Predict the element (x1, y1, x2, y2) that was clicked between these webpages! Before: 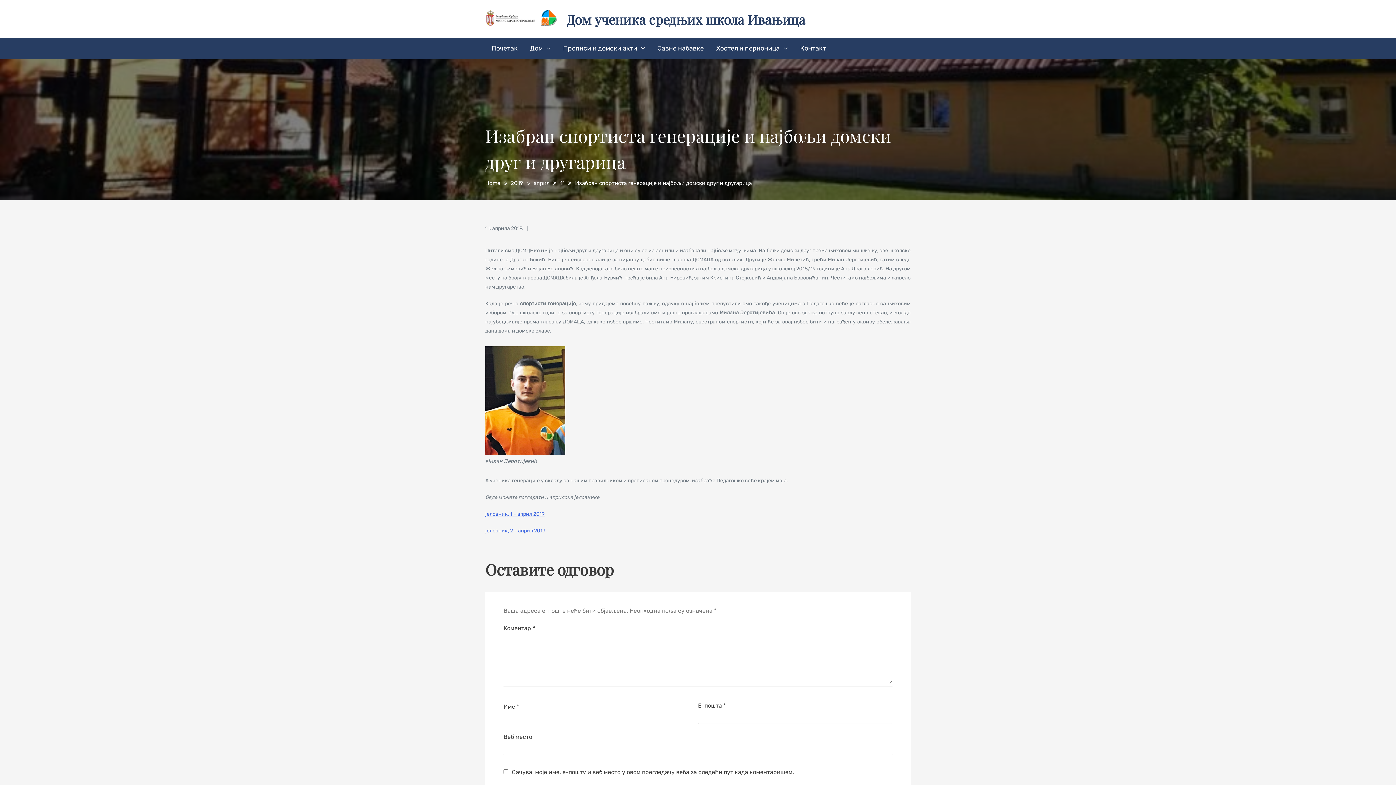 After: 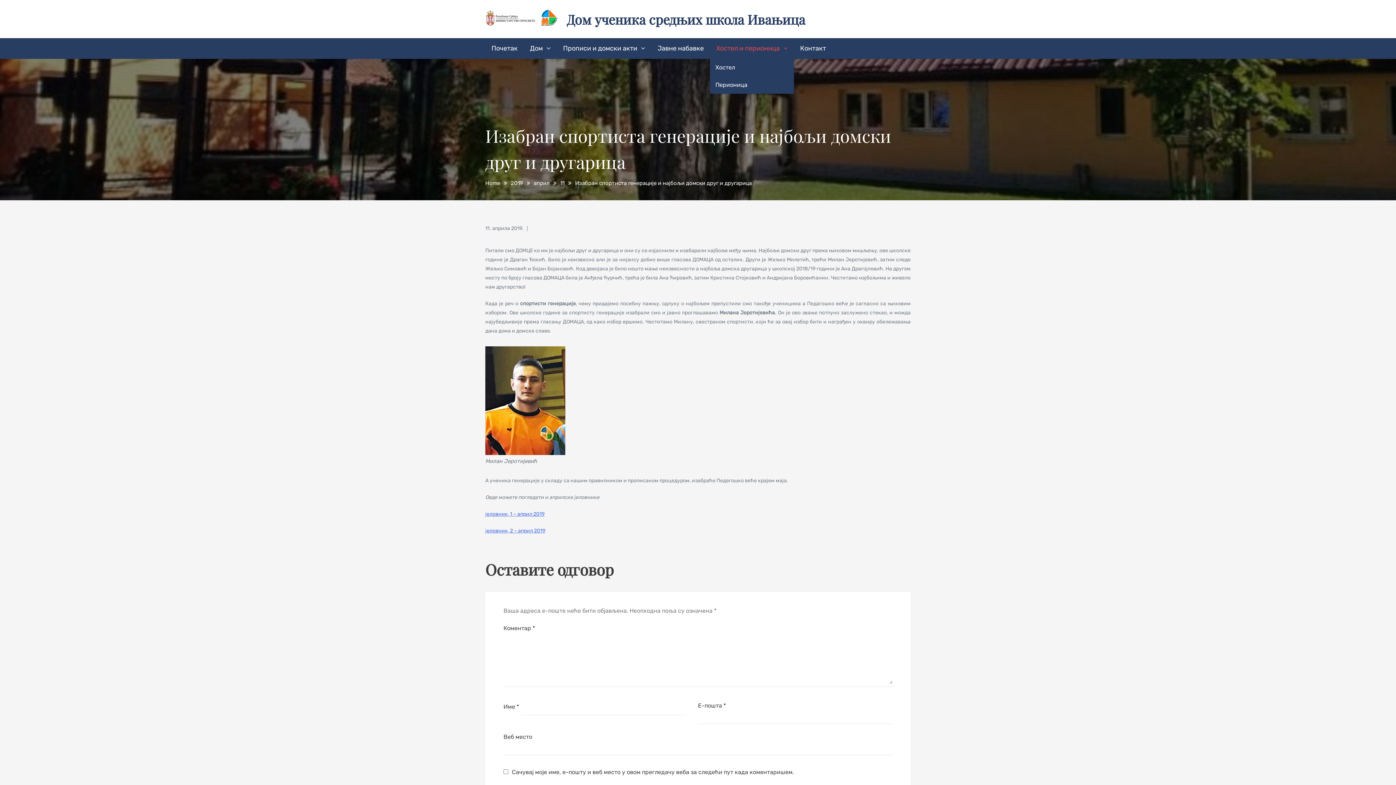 Action: bbox: (710, 38, 794, 59) label: Хостел и перионица